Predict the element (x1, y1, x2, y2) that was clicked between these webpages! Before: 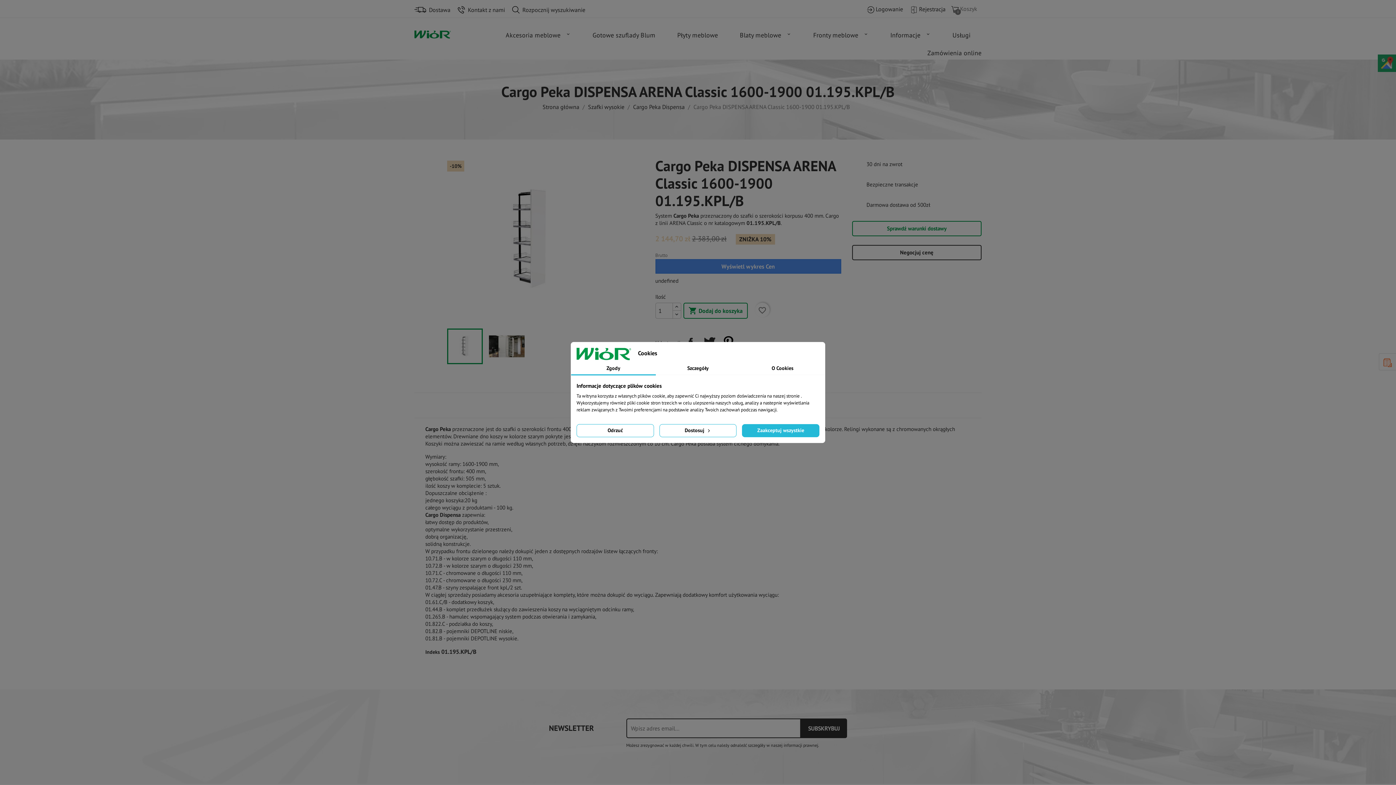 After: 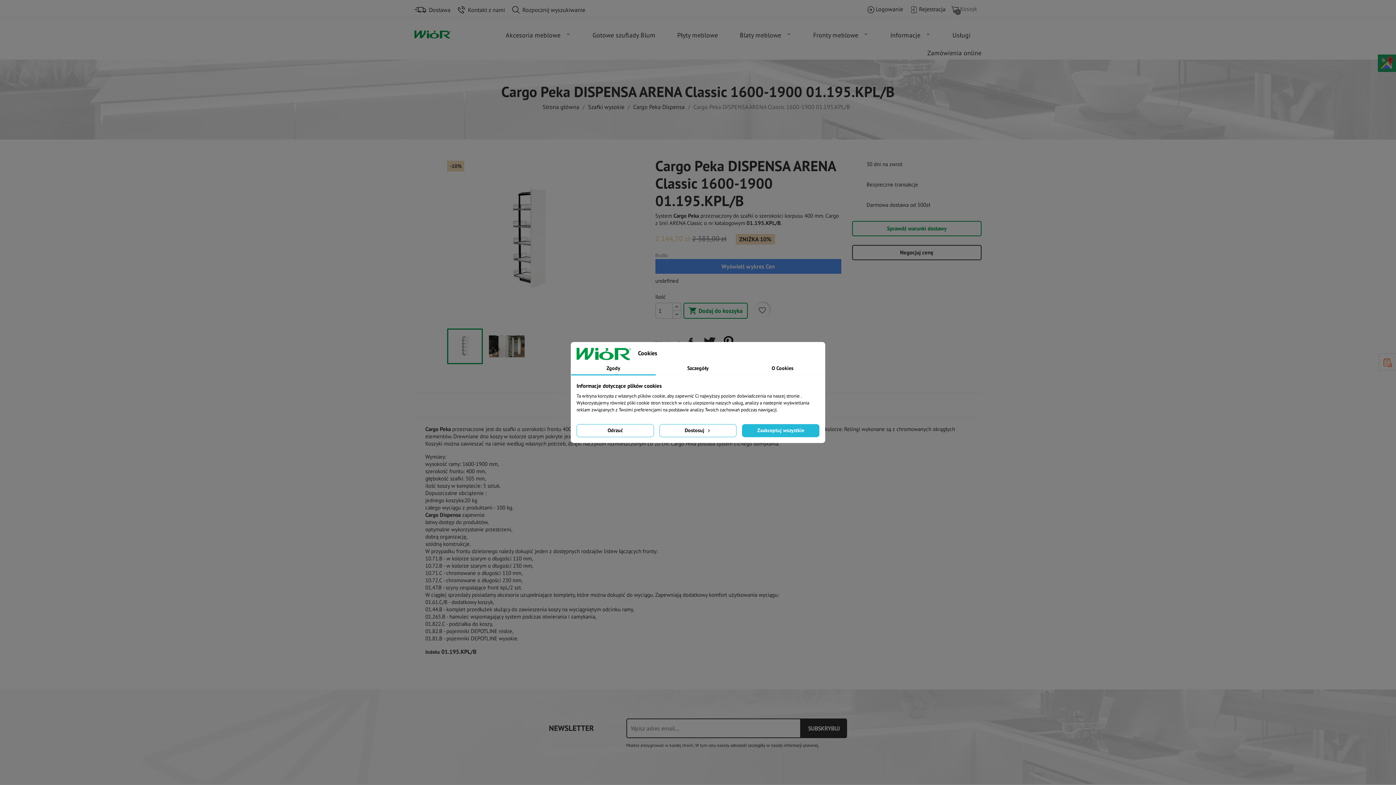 Action: label: Informacje bbox: (890, 24, 930, 44)